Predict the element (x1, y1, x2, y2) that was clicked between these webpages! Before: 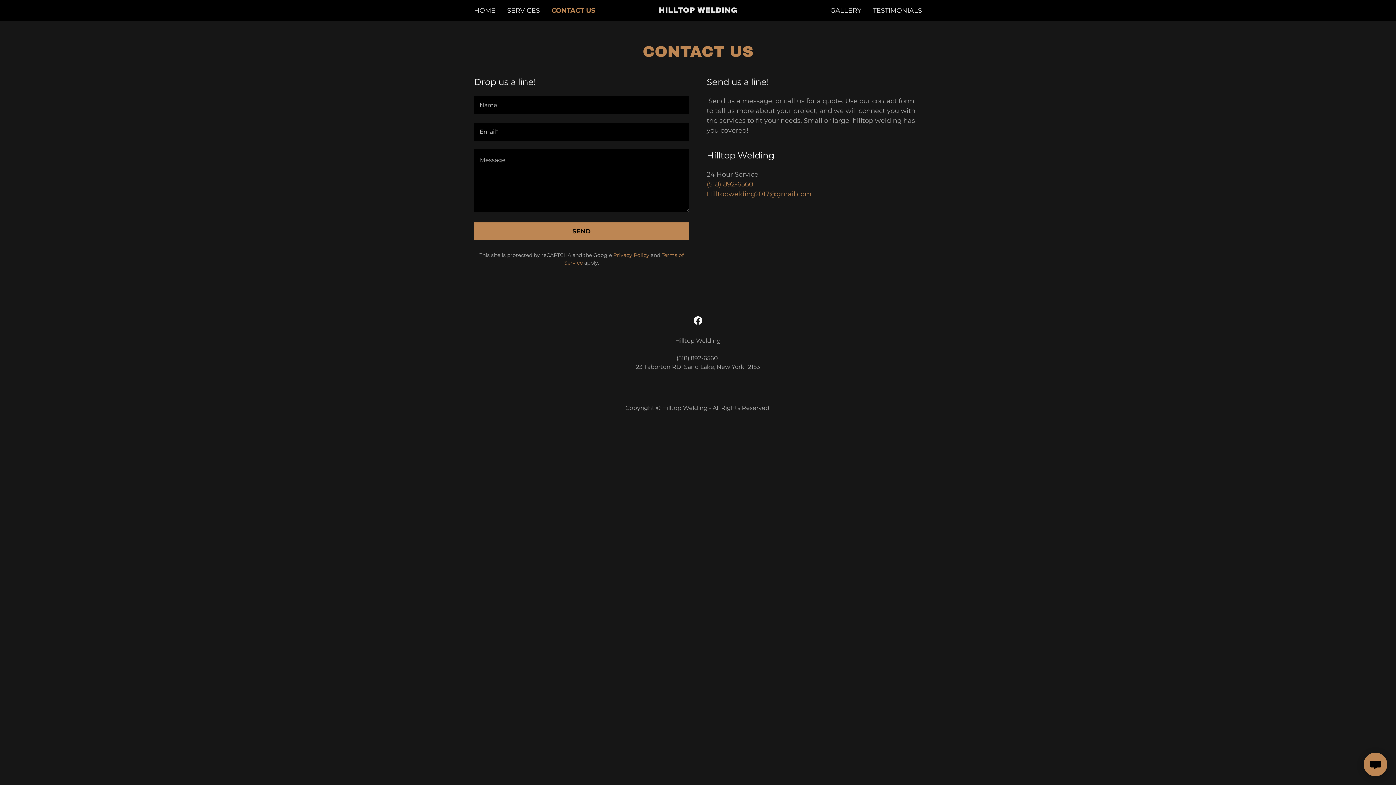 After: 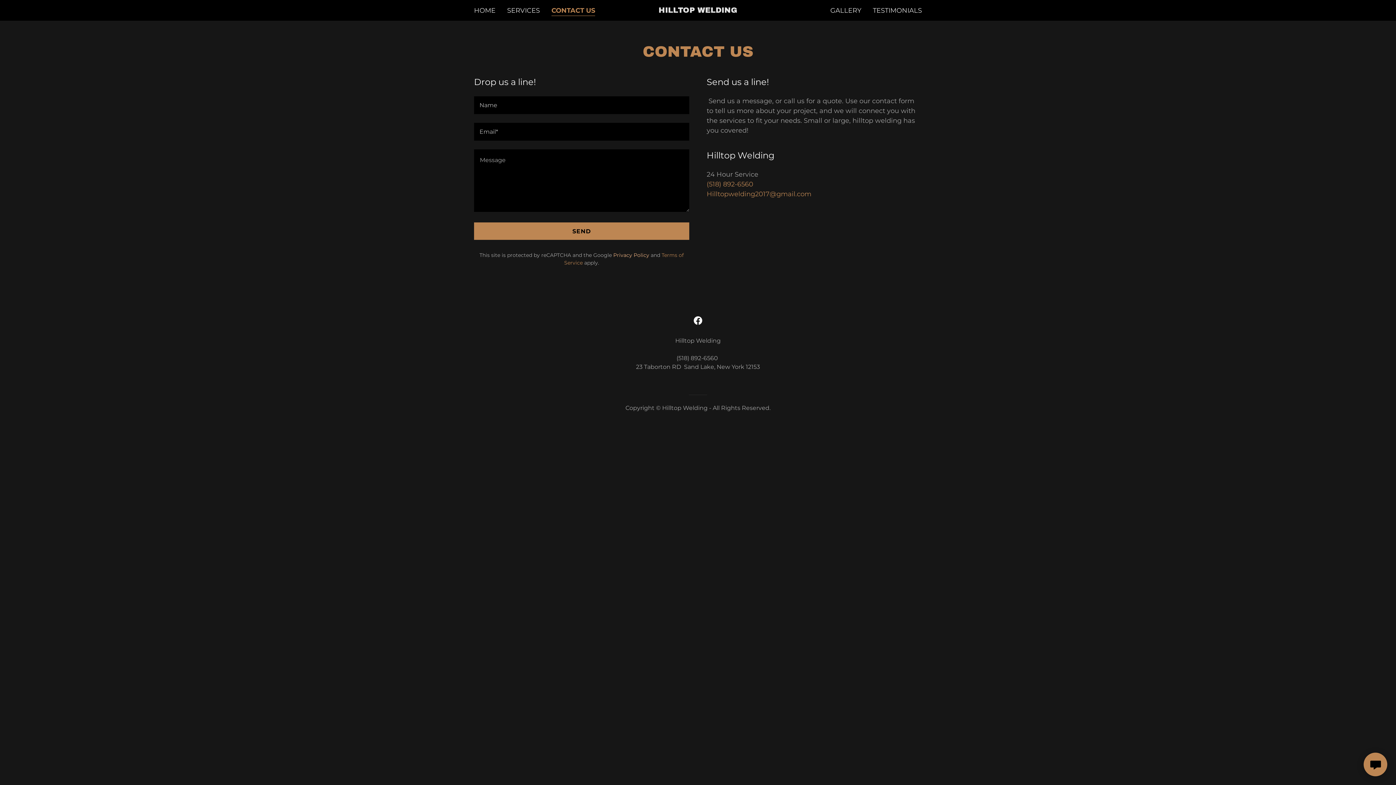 Action: label: Privacy Policy bbox: (613, 252, 649, 258)